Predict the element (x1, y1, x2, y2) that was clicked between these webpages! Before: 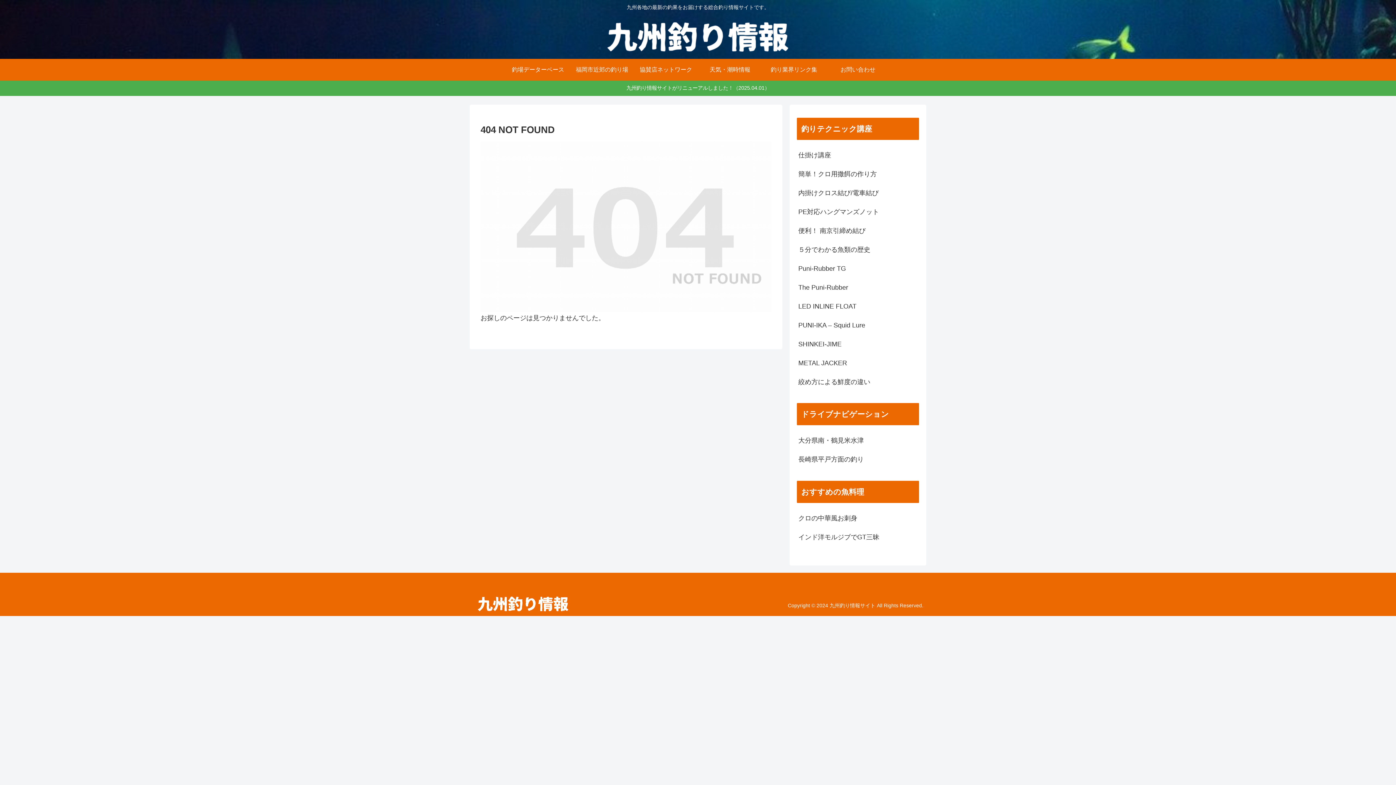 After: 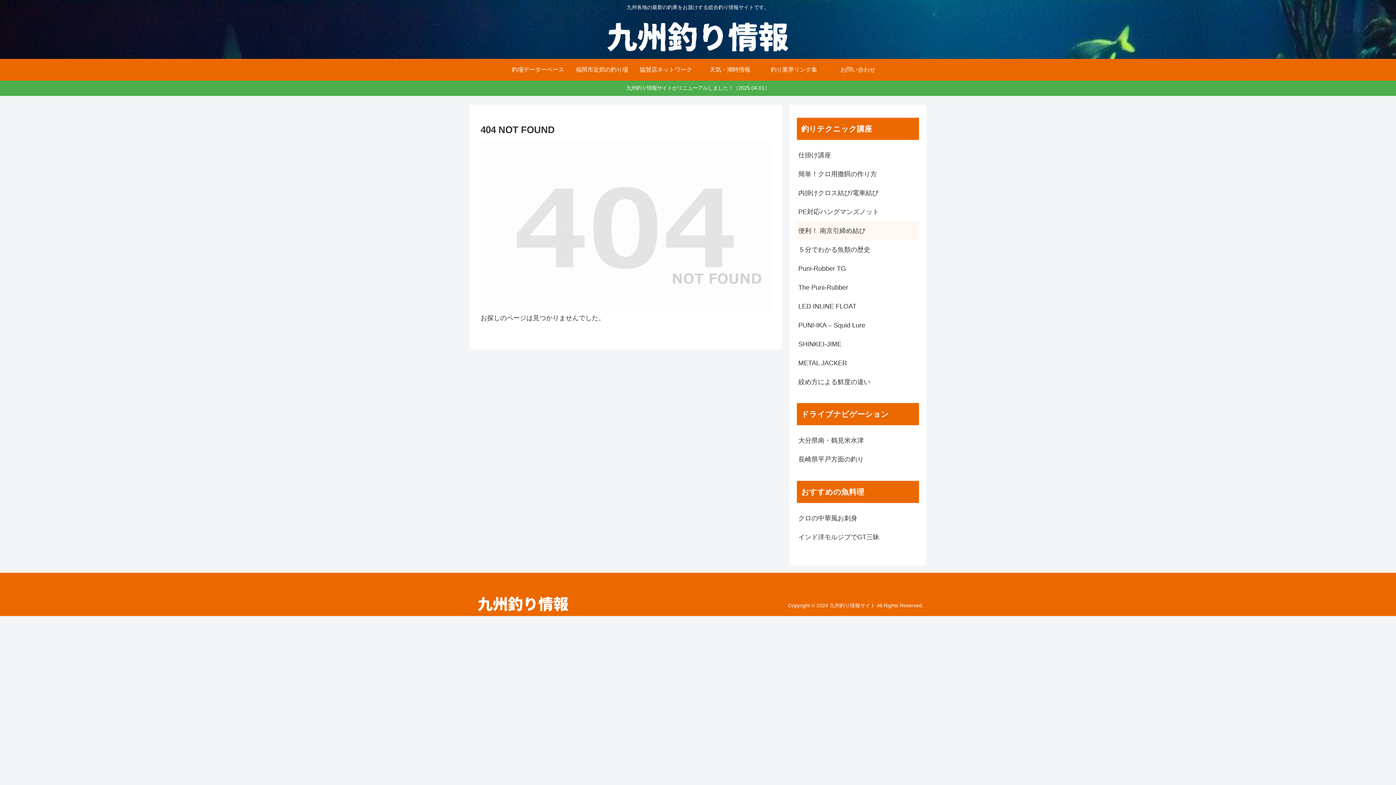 Action: label: 便利！ 南京引締め結び bbox: (797, 221, 919, 240)